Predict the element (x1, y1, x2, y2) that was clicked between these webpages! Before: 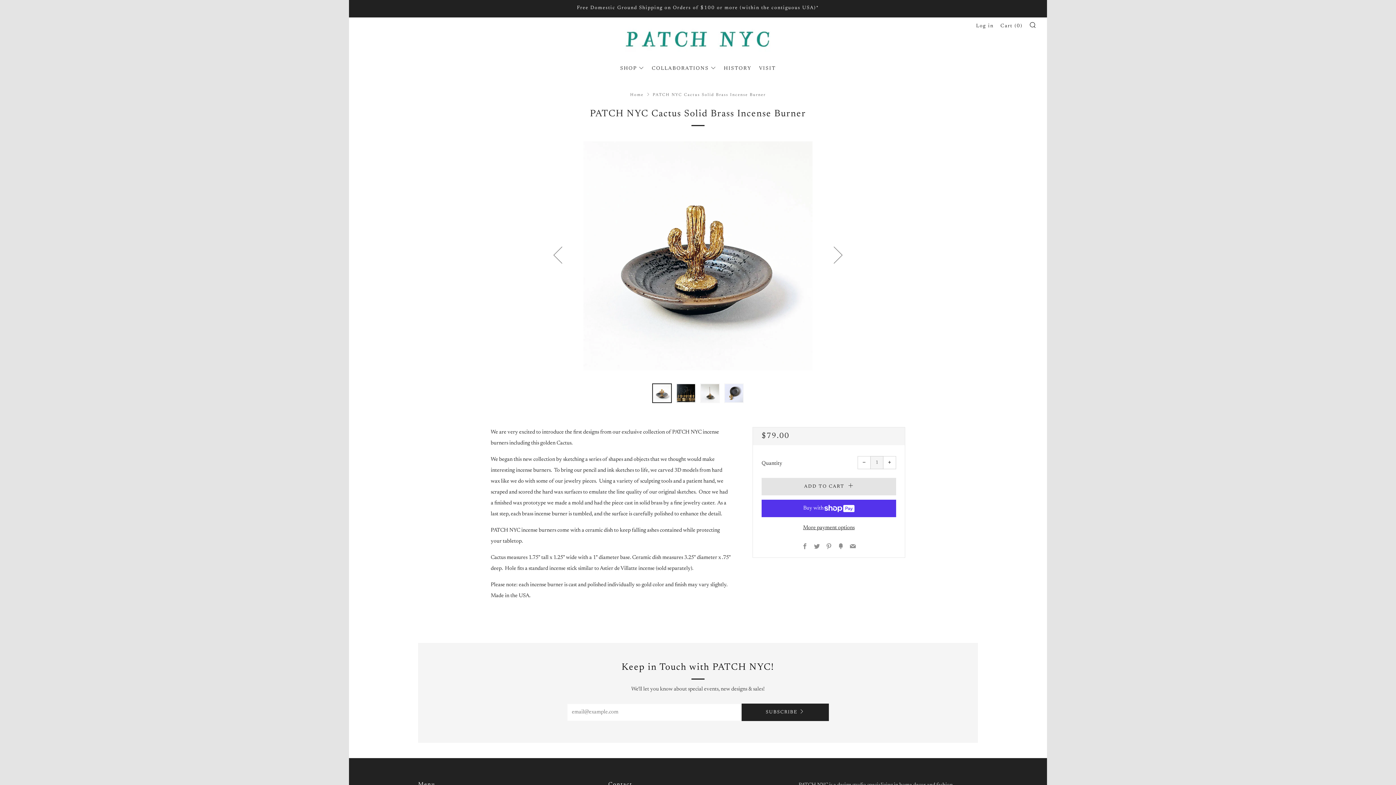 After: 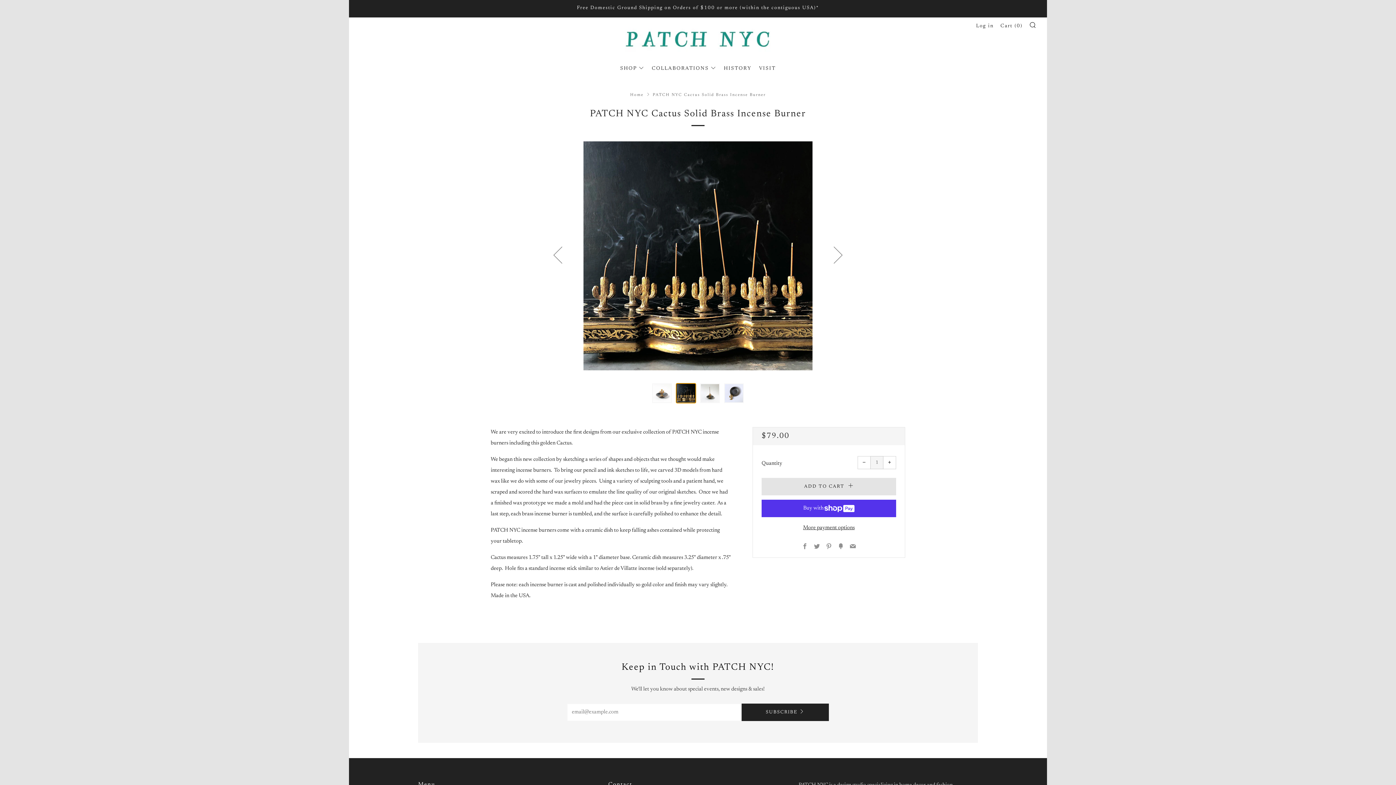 Action: label: 2 of 4 bbox: (676, 383, 696, 403)